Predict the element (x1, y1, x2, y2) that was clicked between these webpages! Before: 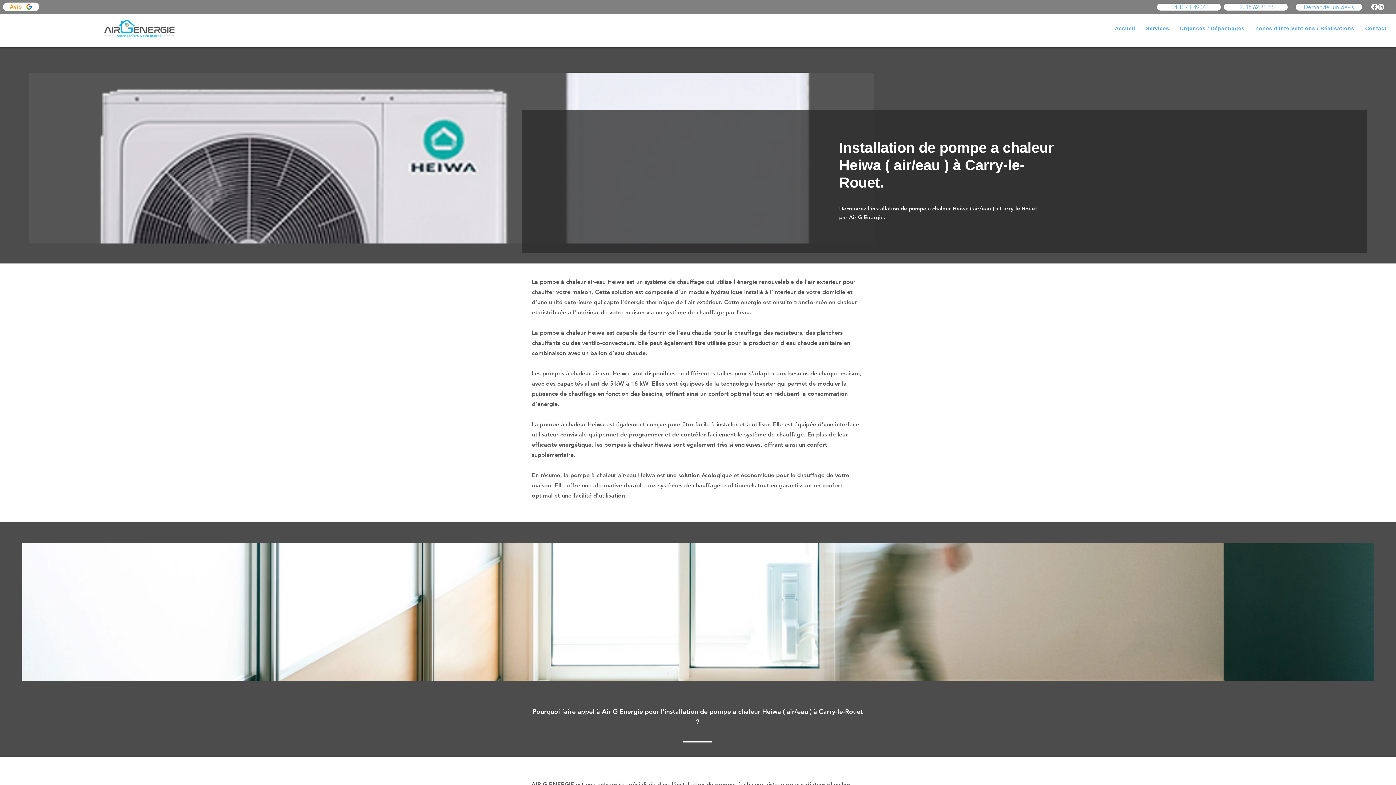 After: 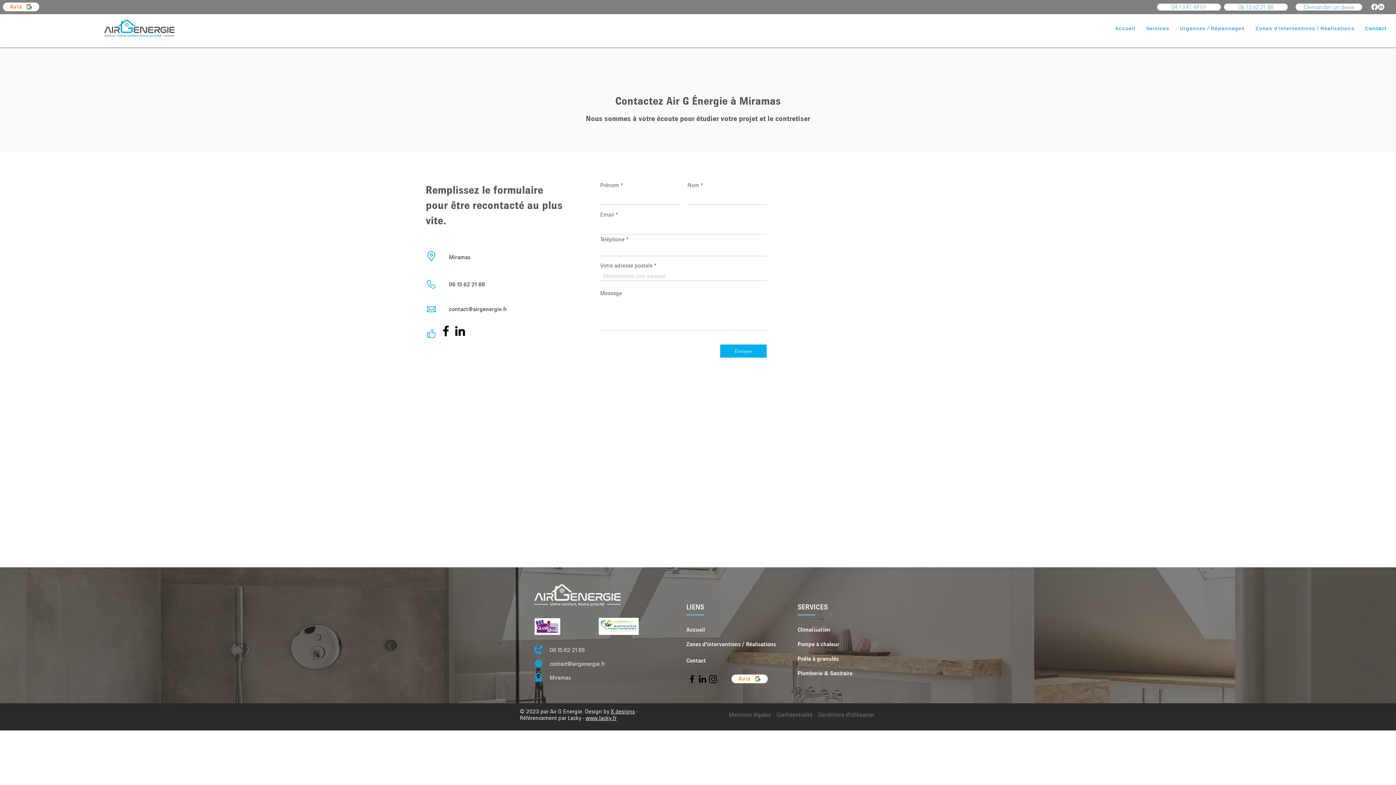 Action: label: Demander un devis bbox: (1296, 3, 1362, 10)